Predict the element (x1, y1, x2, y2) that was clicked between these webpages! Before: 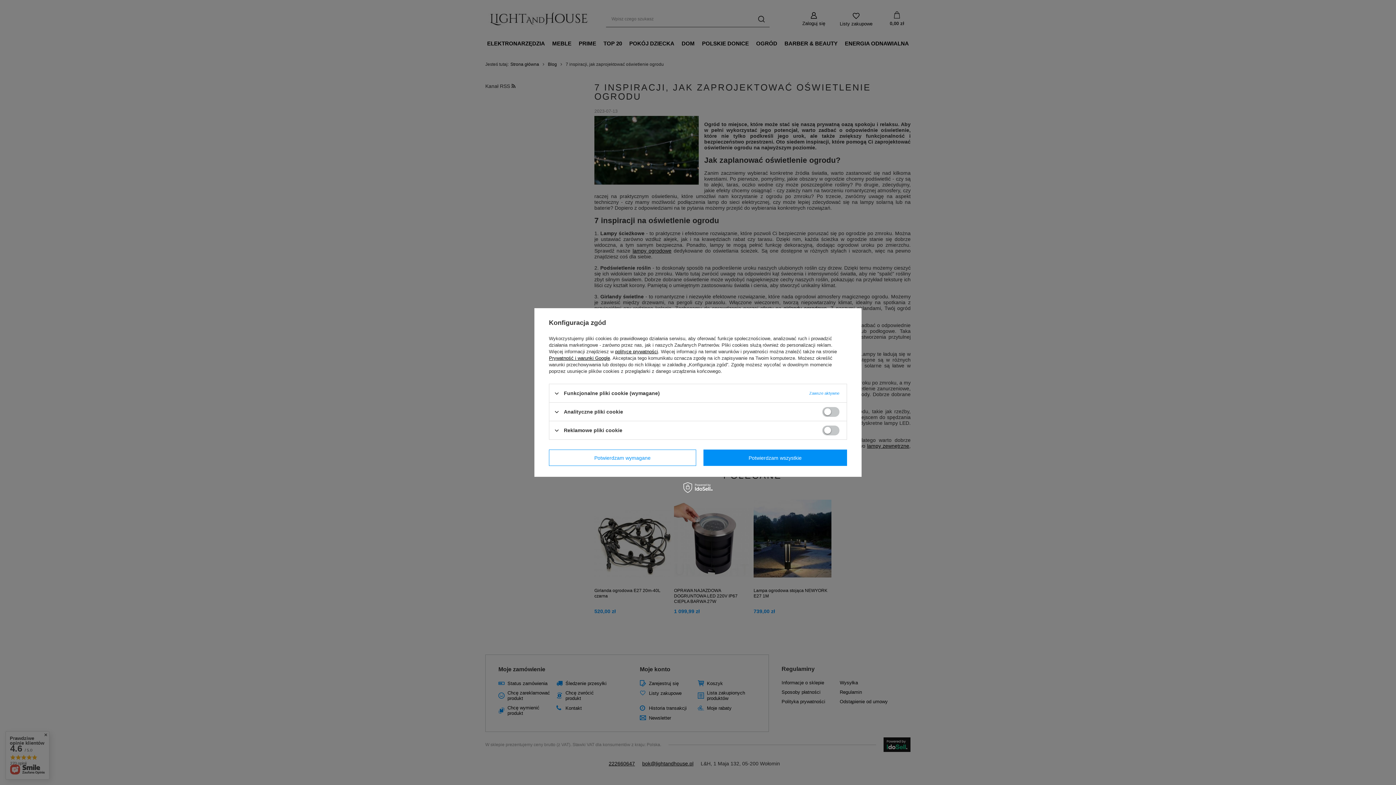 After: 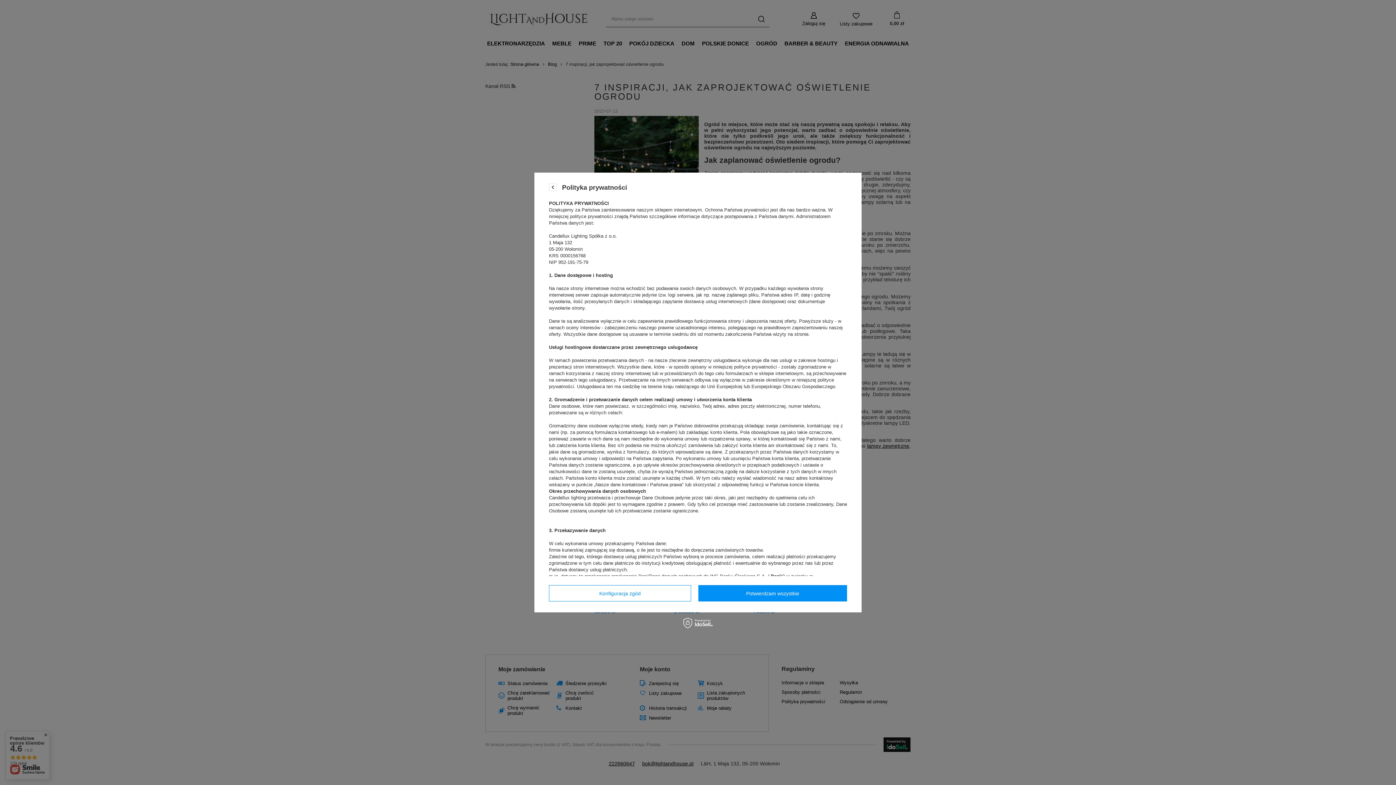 Action: bbox: (615, 349, 658, 354) label: polityce prywatności